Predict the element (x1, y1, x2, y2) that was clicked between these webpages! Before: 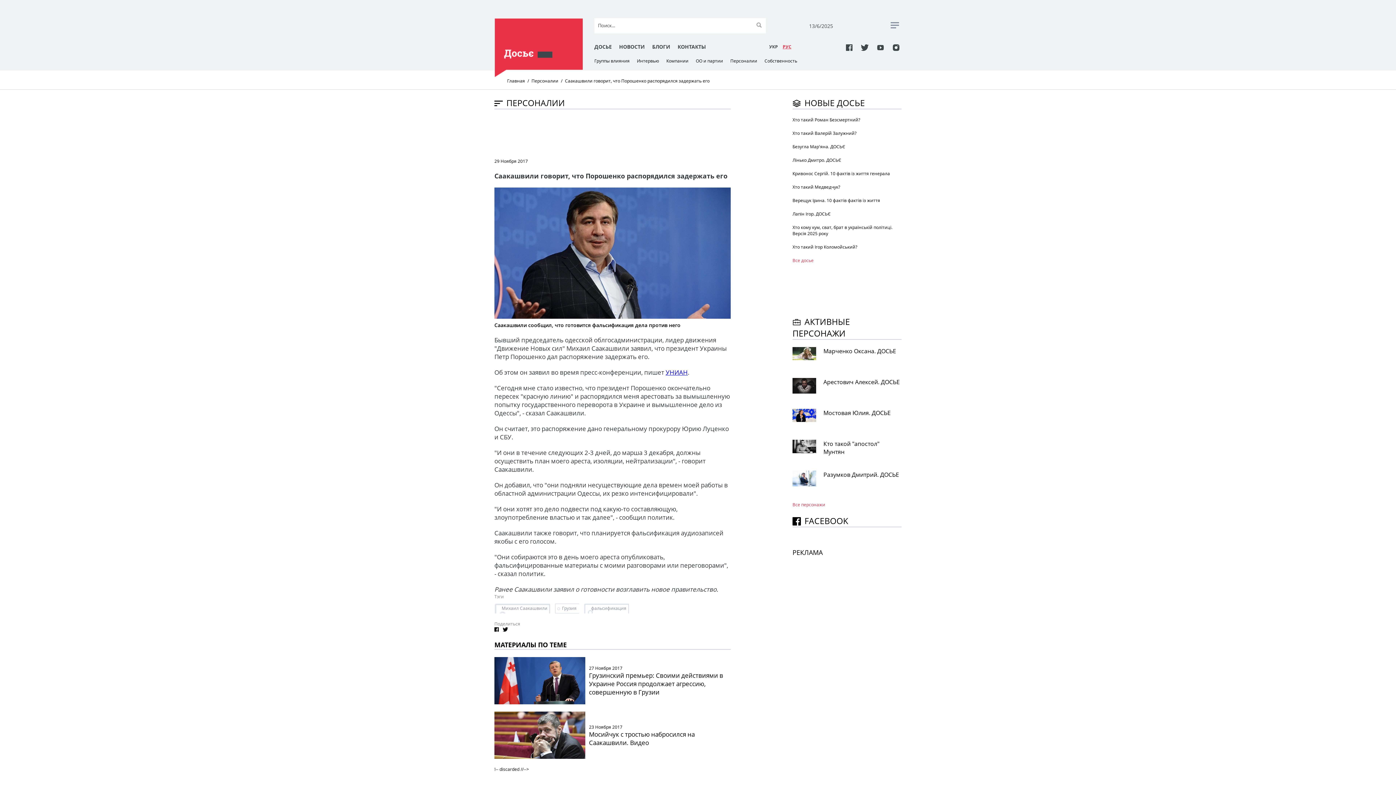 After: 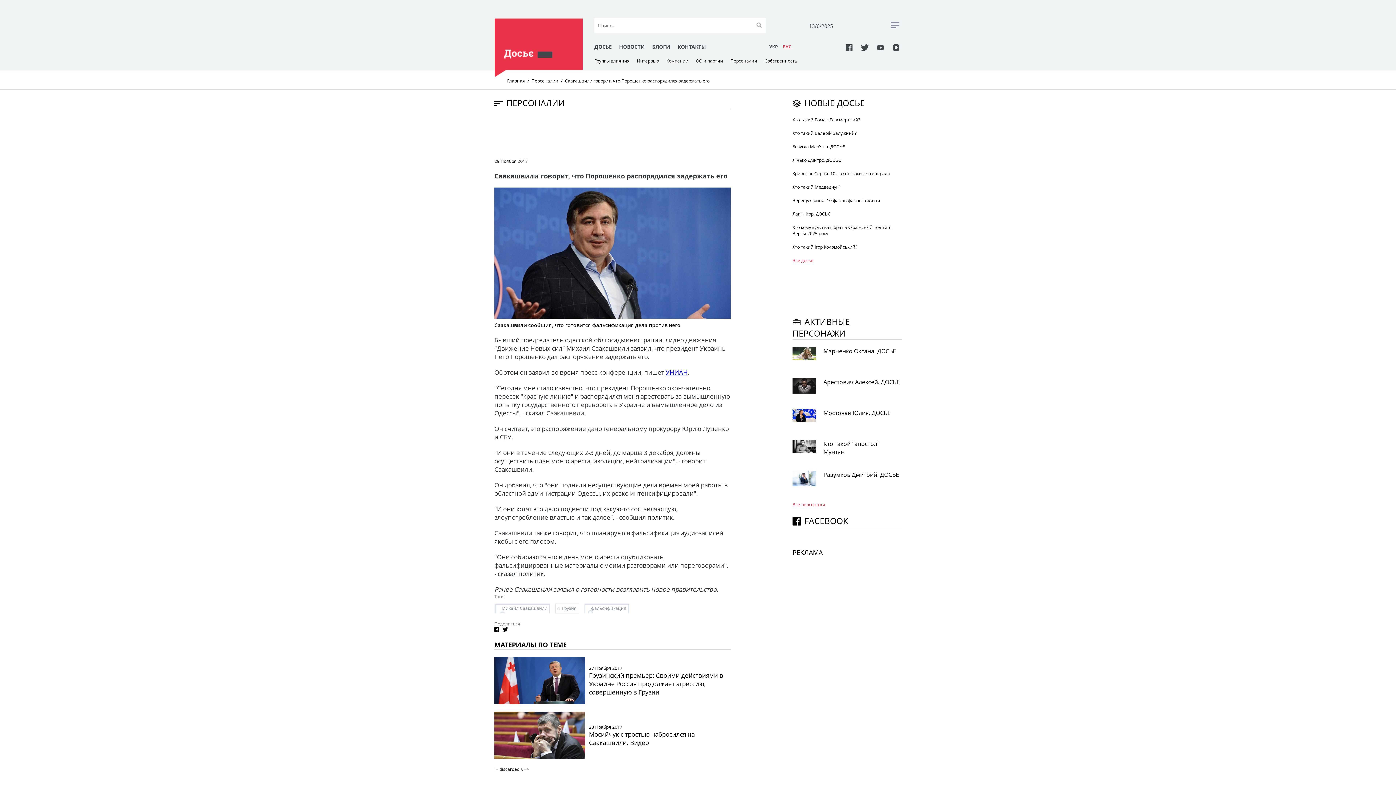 Action: bbox: (494, 627, 498, 633)